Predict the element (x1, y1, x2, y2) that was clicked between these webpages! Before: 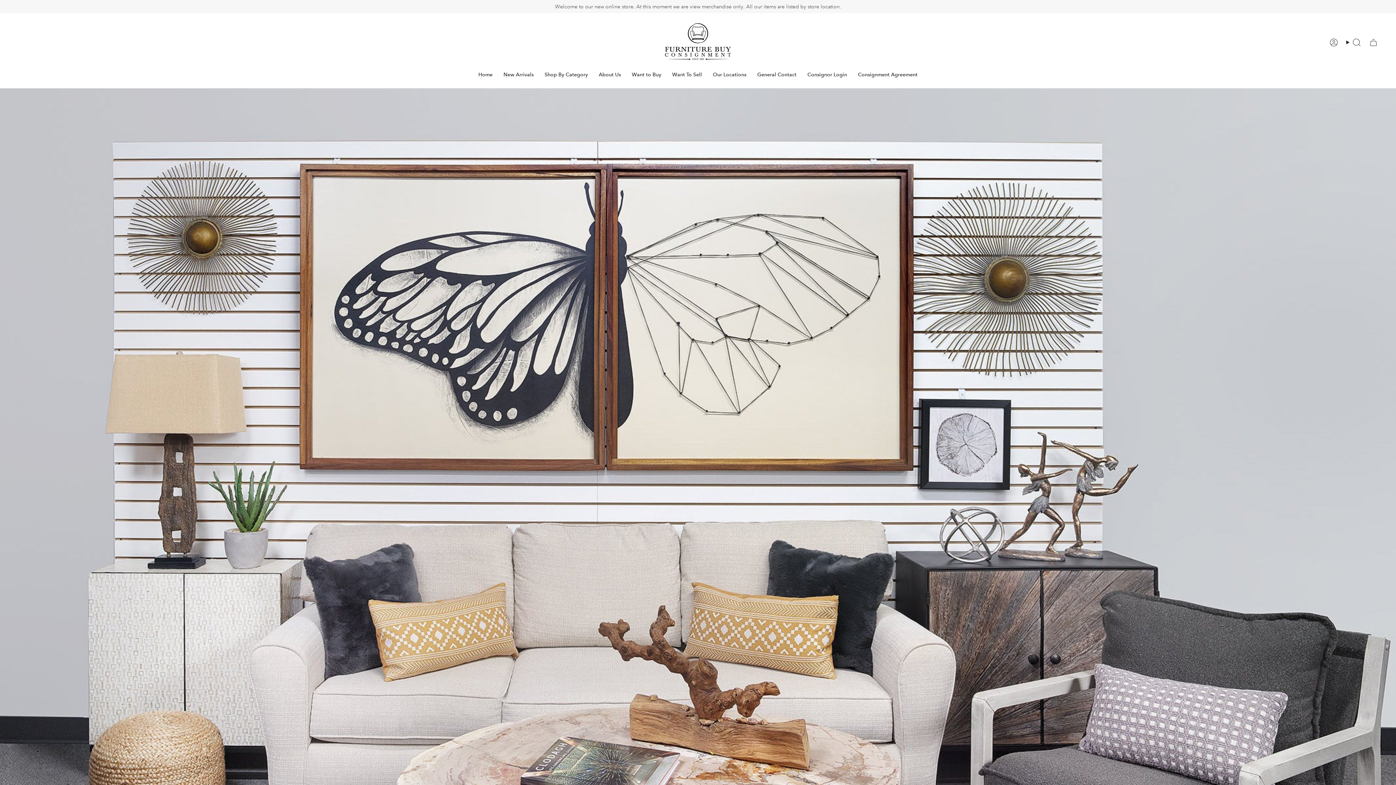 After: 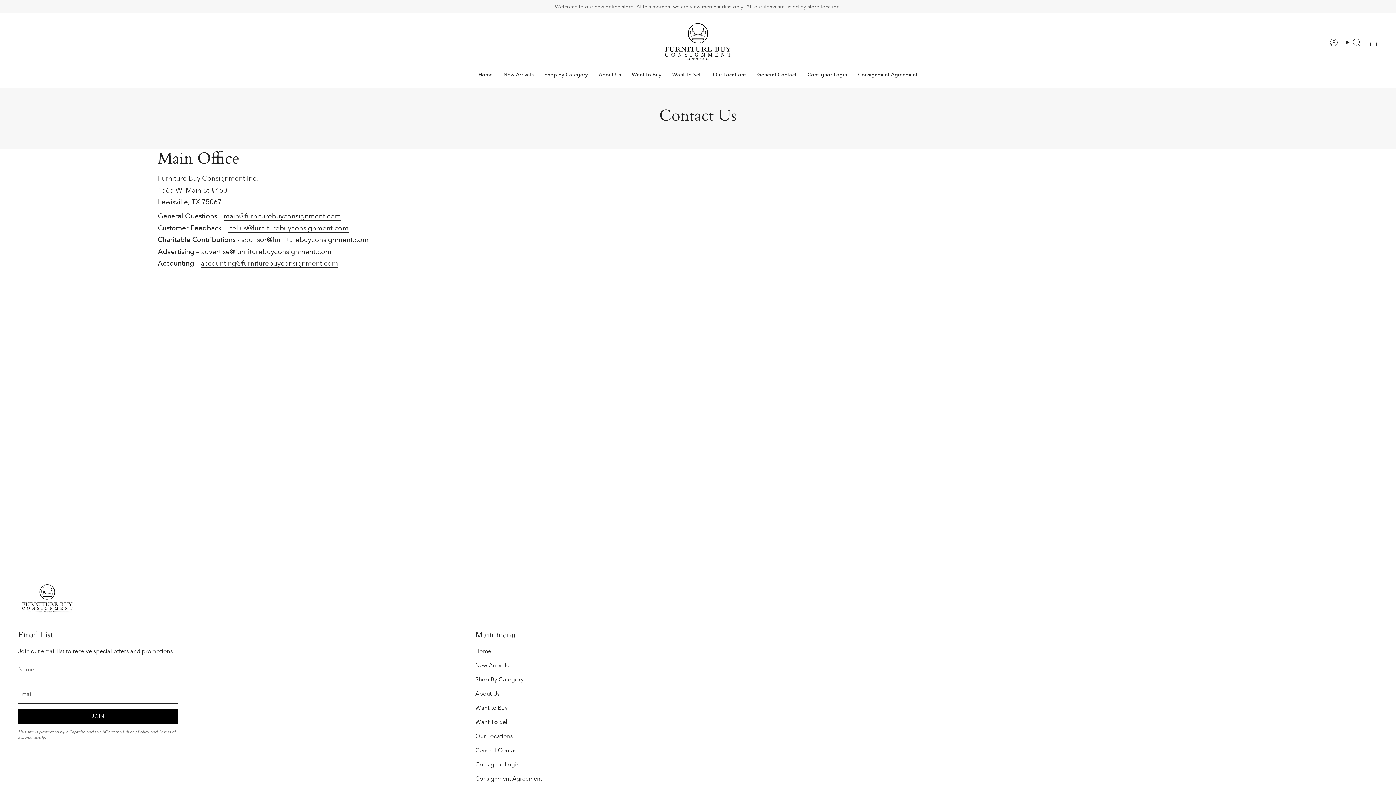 Action: label: General Contact bbox: (752, 66, 802, 82)